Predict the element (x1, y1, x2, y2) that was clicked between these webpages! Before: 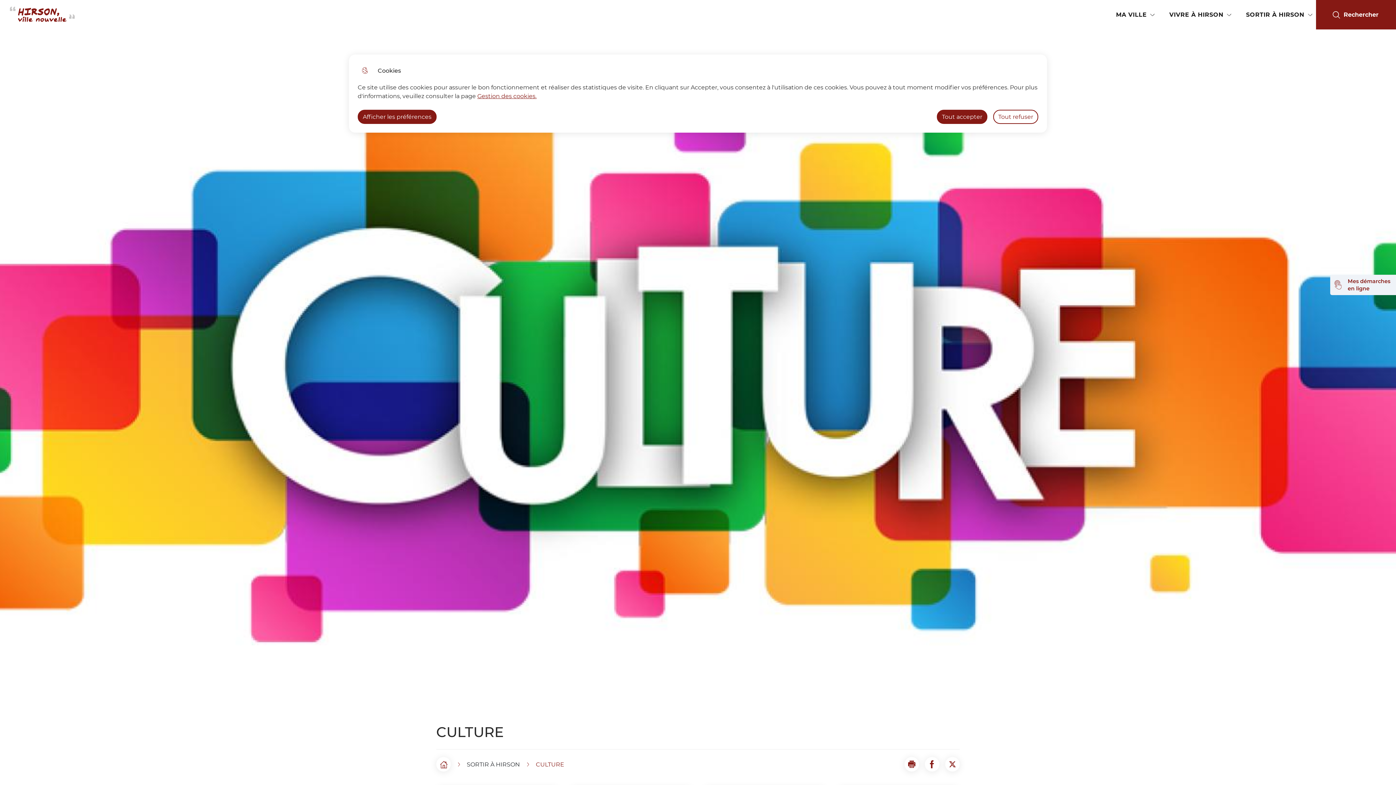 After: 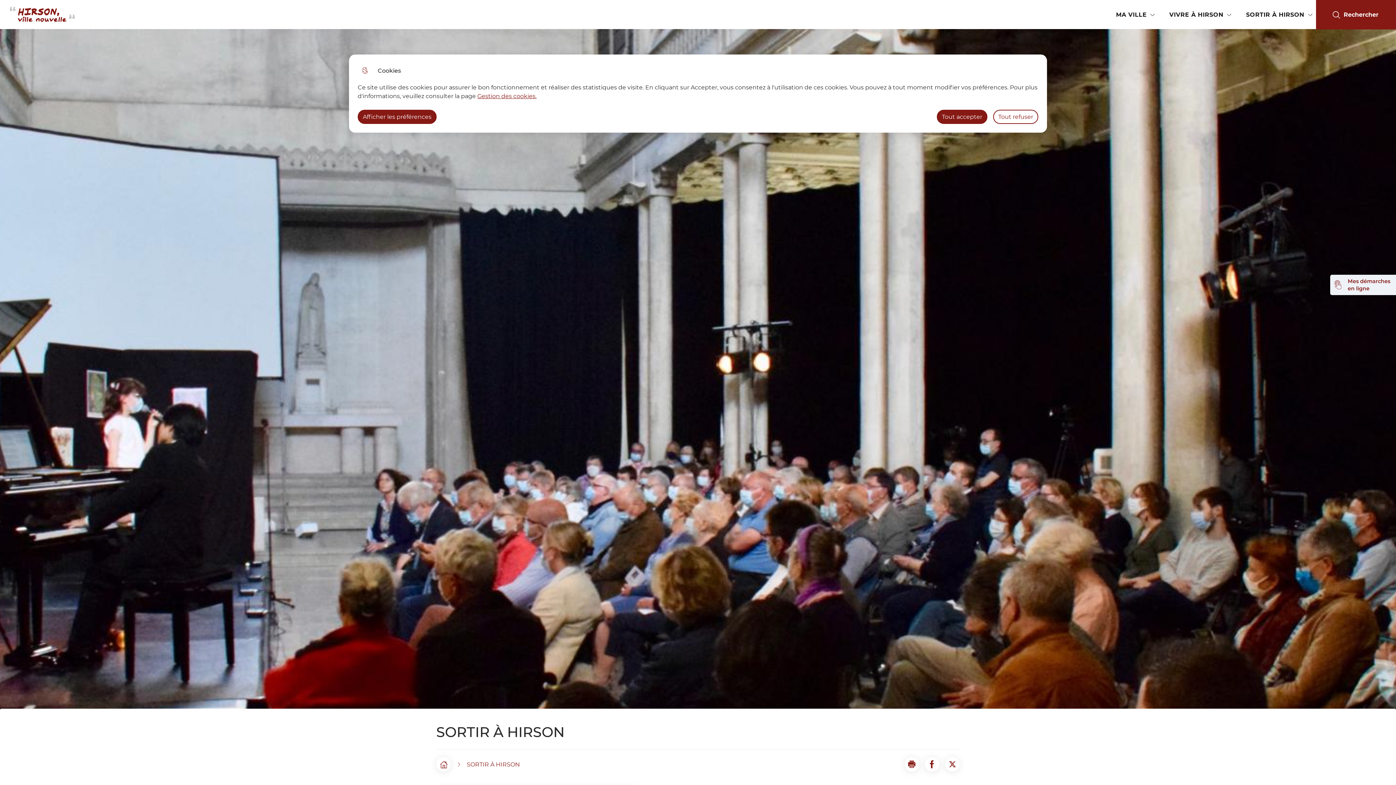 Action: label: SORTIR À HIRSON bbox: (1235, 0, 1316, 40)